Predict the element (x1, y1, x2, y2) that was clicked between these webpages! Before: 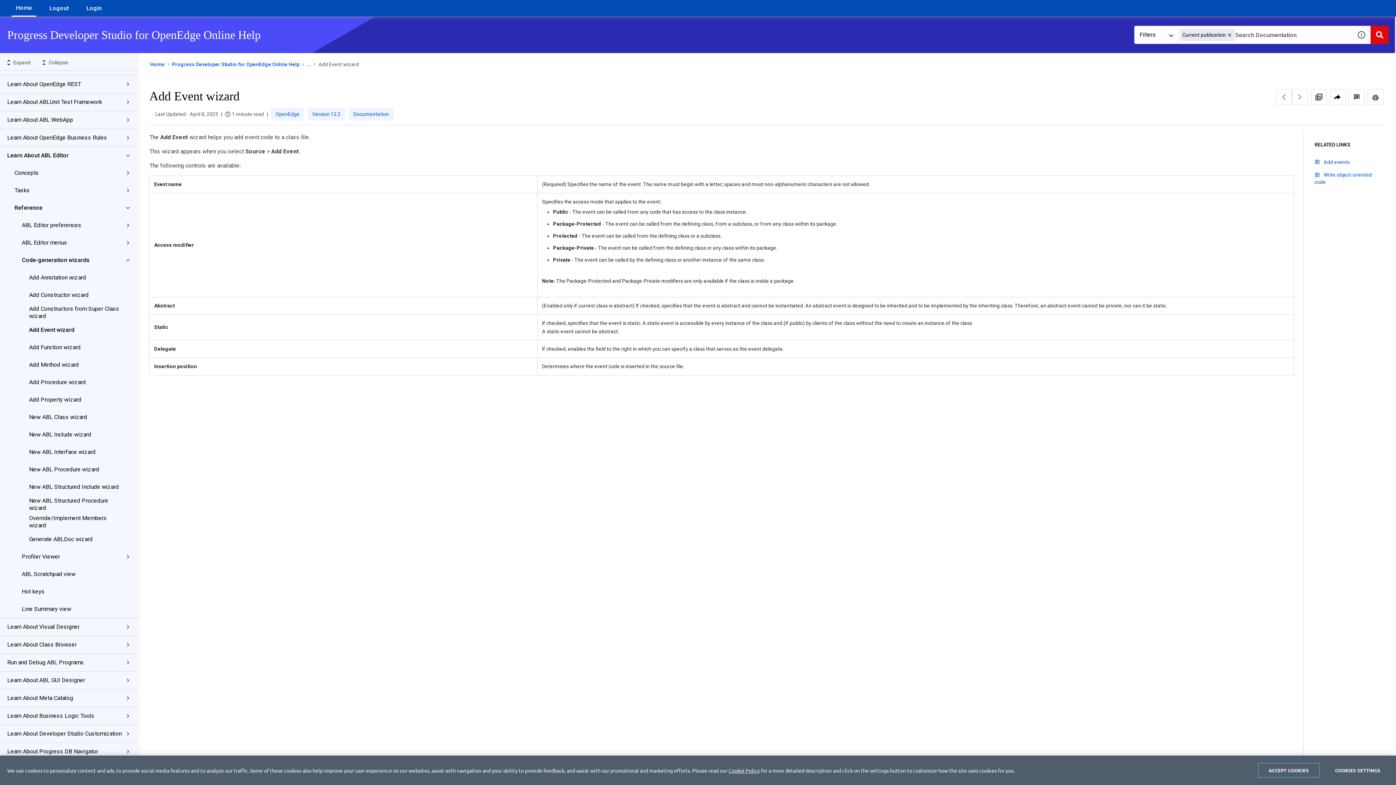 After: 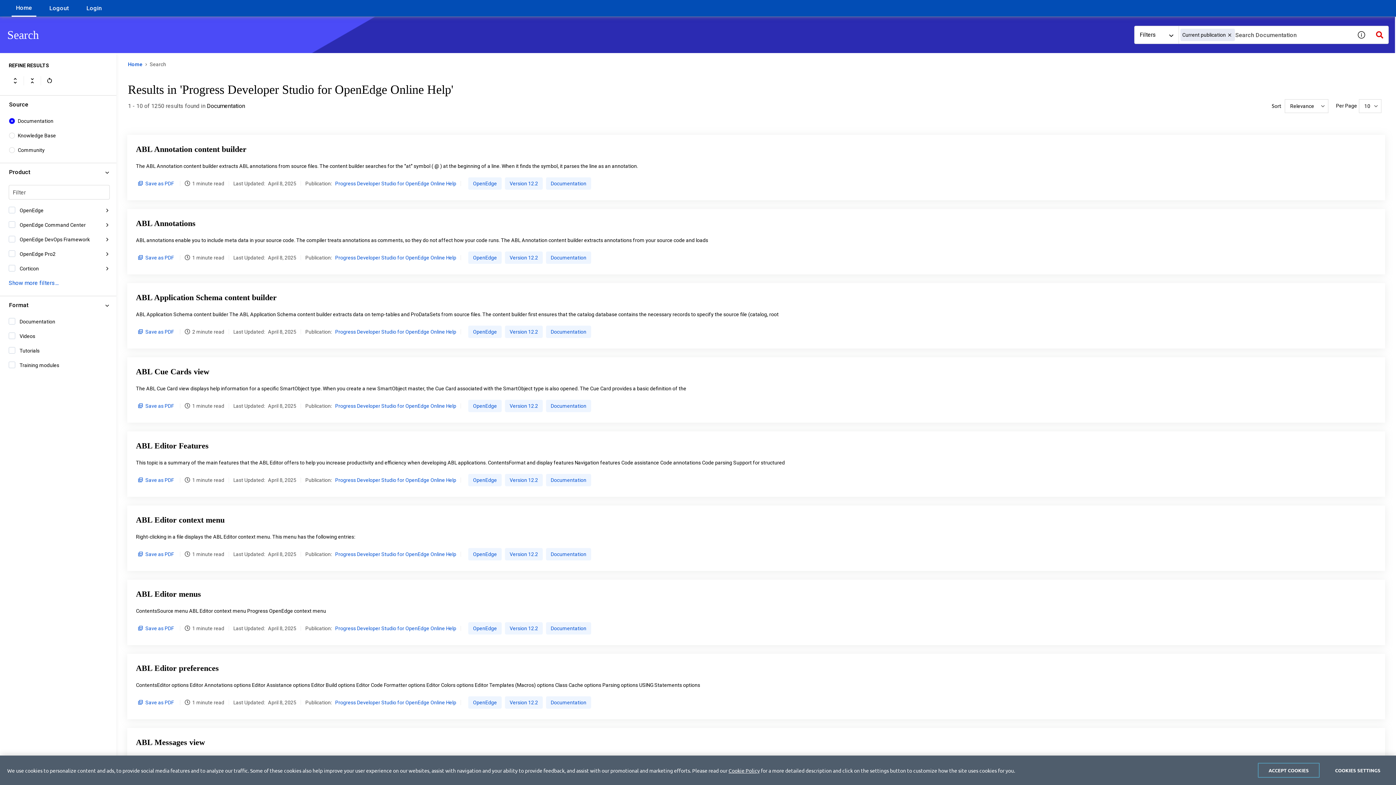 Action: bbox: (1370, 25, 1389, 44) label: Search Documentation